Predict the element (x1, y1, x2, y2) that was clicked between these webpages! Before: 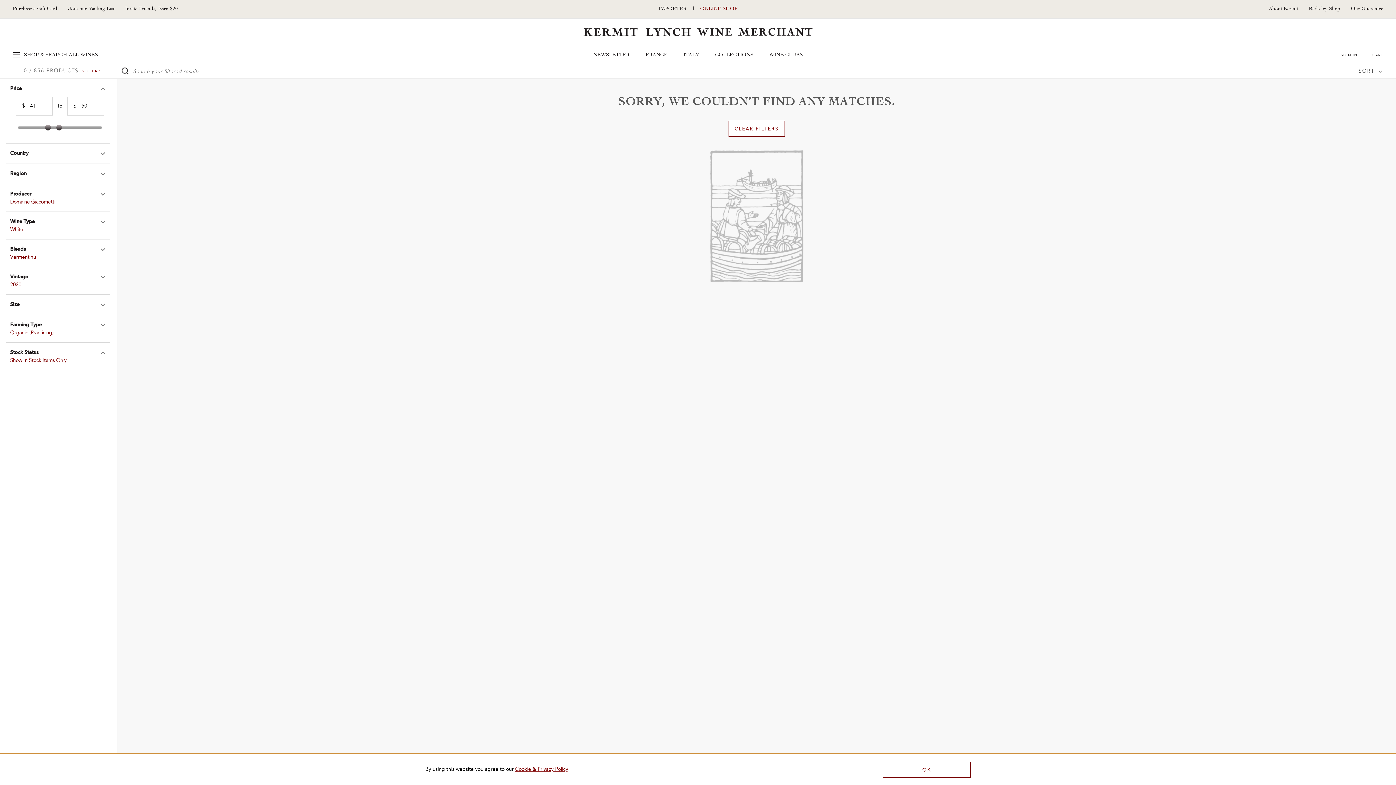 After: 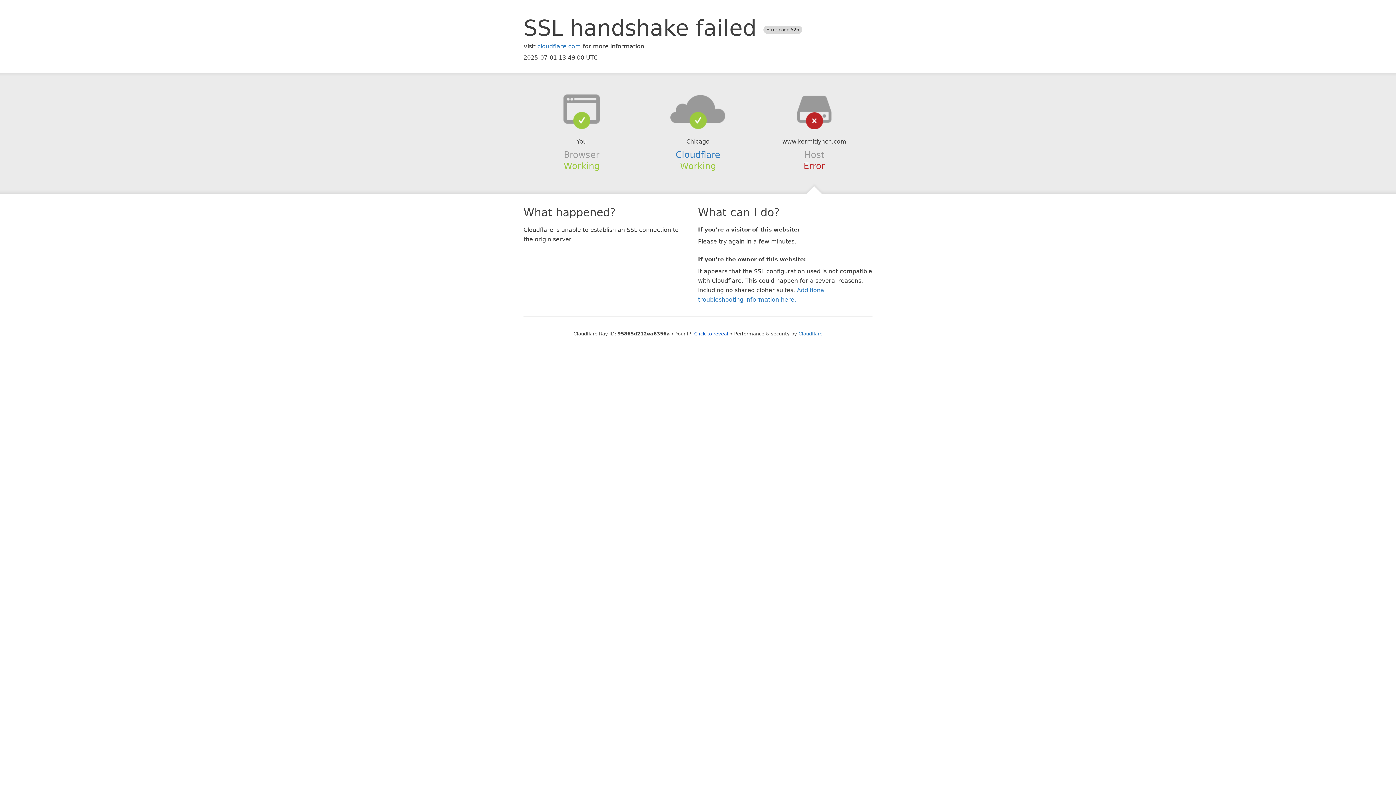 Action: label: IMPORTER bbox: (658, 5, 686, 12)